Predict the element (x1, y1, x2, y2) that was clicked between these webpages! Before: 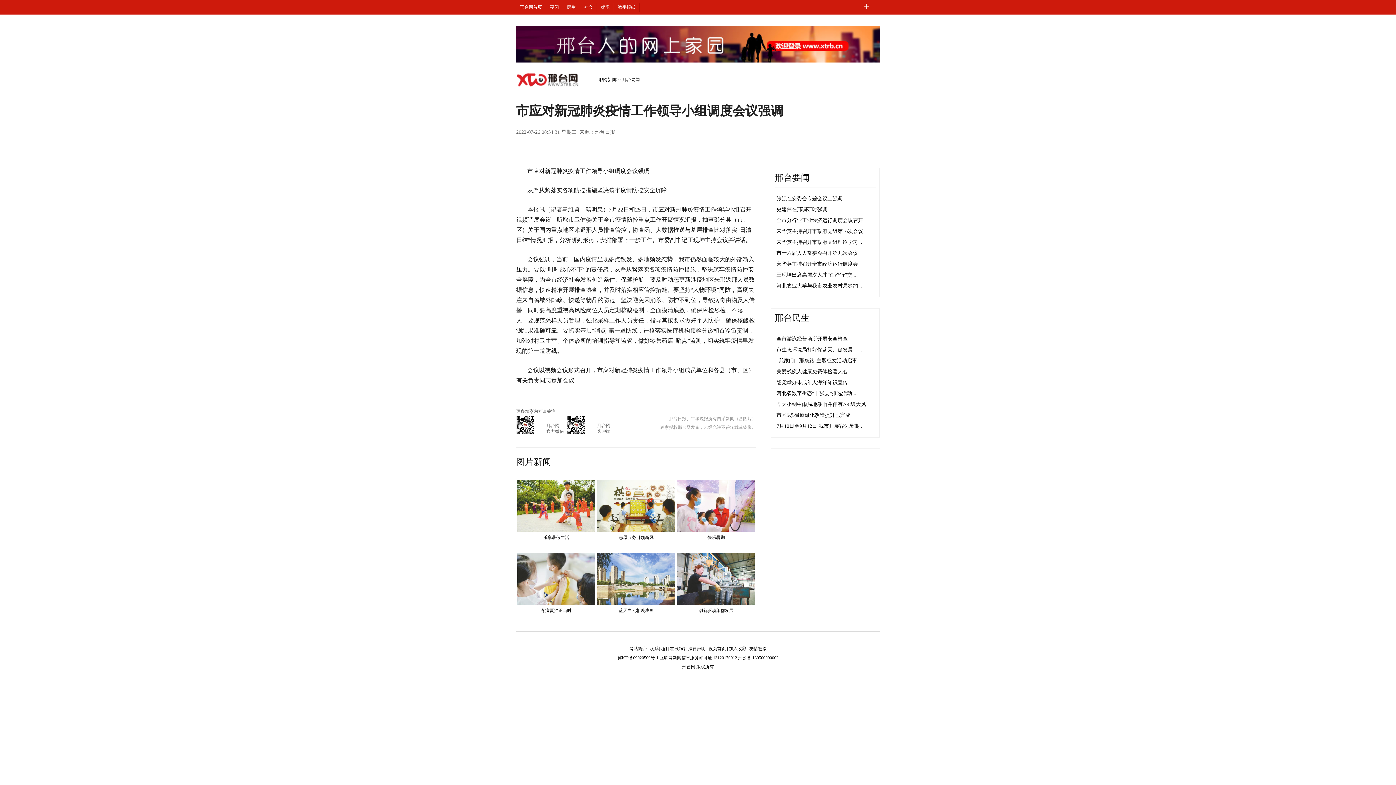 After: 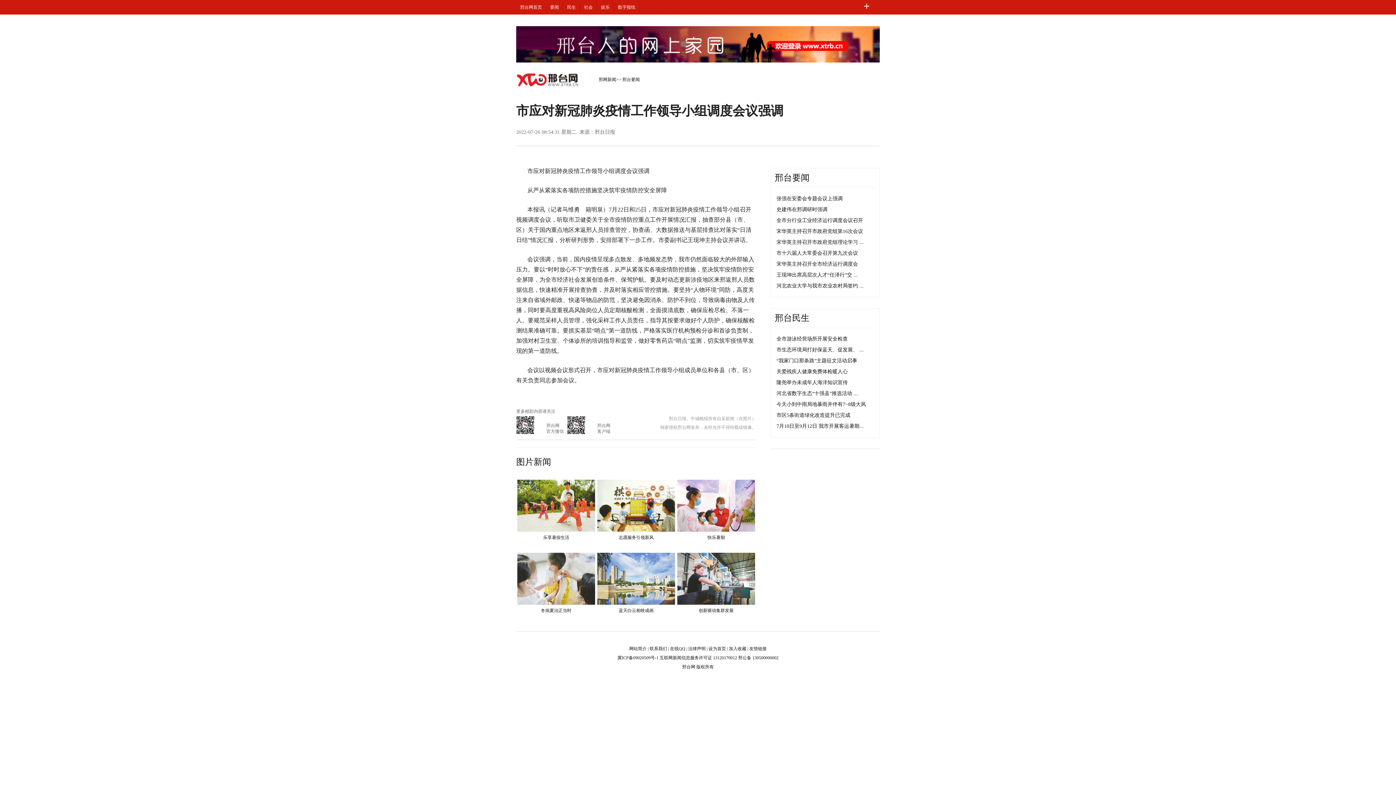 Action: label: 关爱残疾人健康免费体检暖人心 bbox: (776, 369, 848, 374)